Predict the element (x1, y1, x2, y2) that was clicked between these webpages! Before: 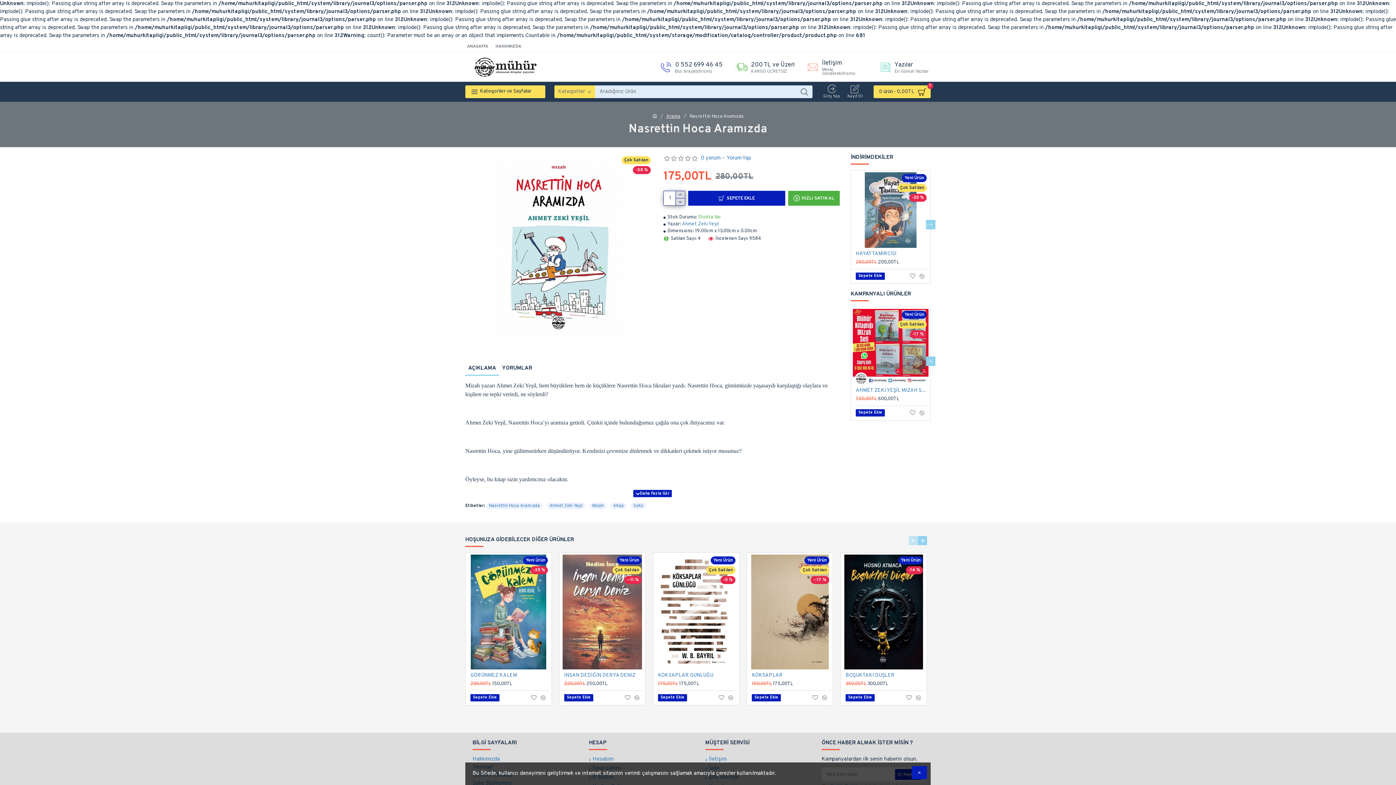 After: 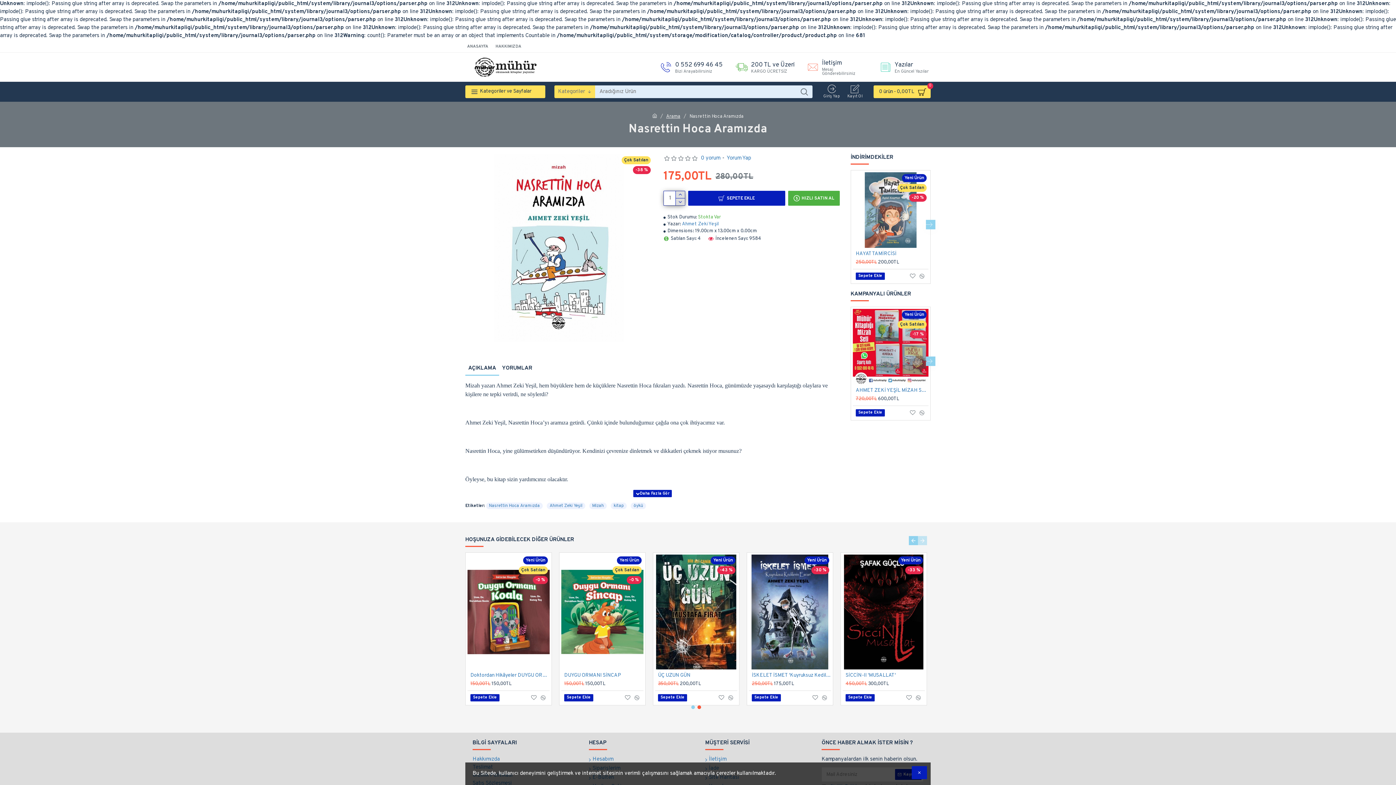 Action: label: Next slide bbox: (918, 536, 927, 545)